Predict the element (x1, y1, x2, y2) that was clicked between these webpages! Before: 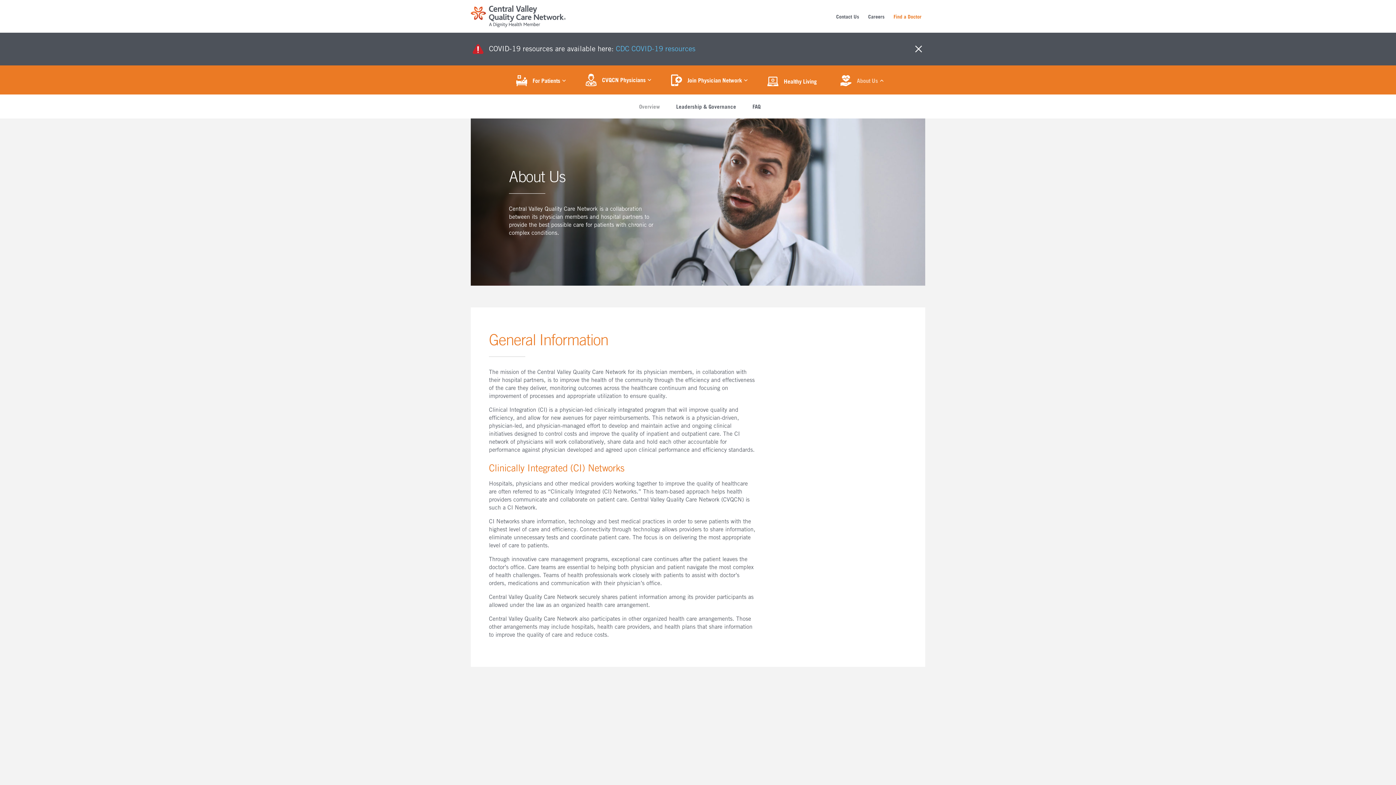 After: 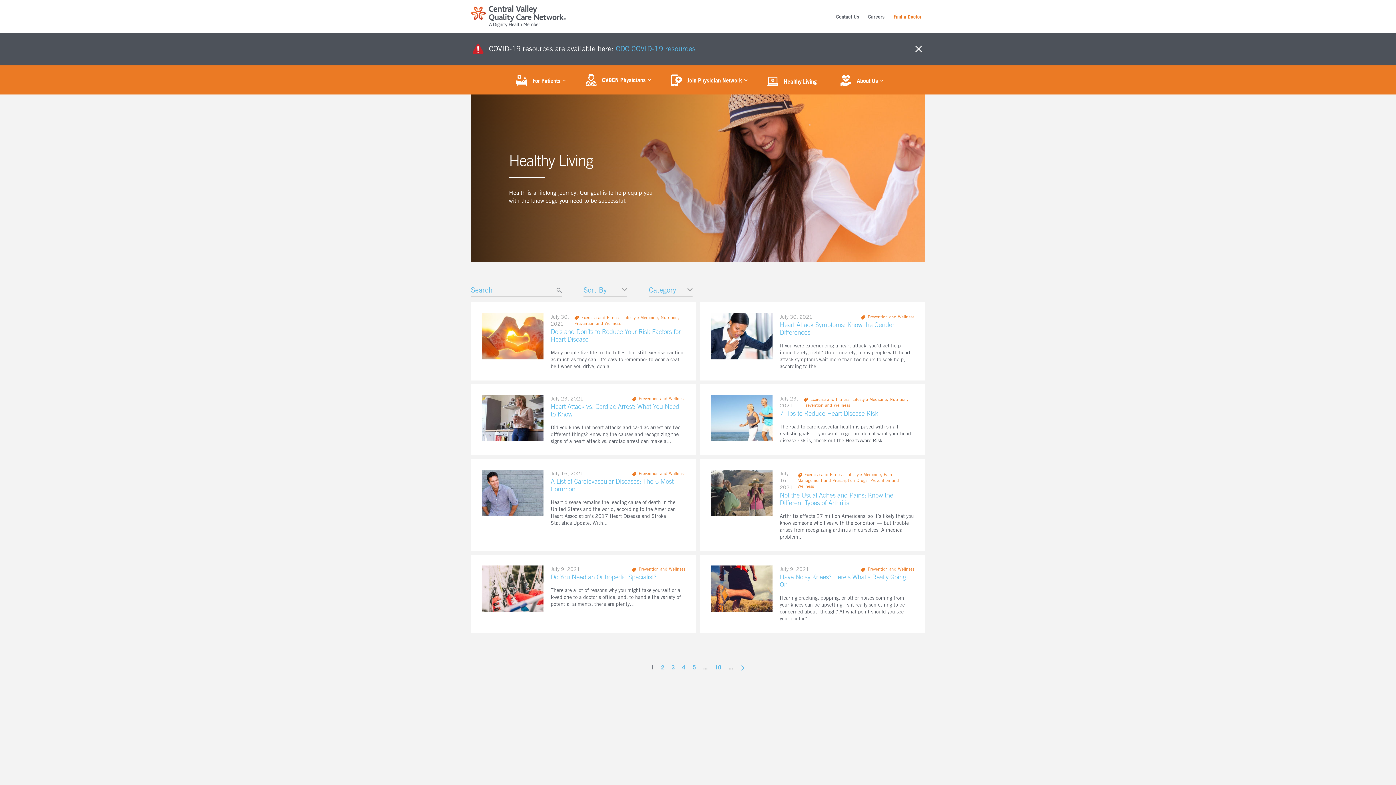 Action: label: Healthy Living bbox: (764, 68, 820, 94)